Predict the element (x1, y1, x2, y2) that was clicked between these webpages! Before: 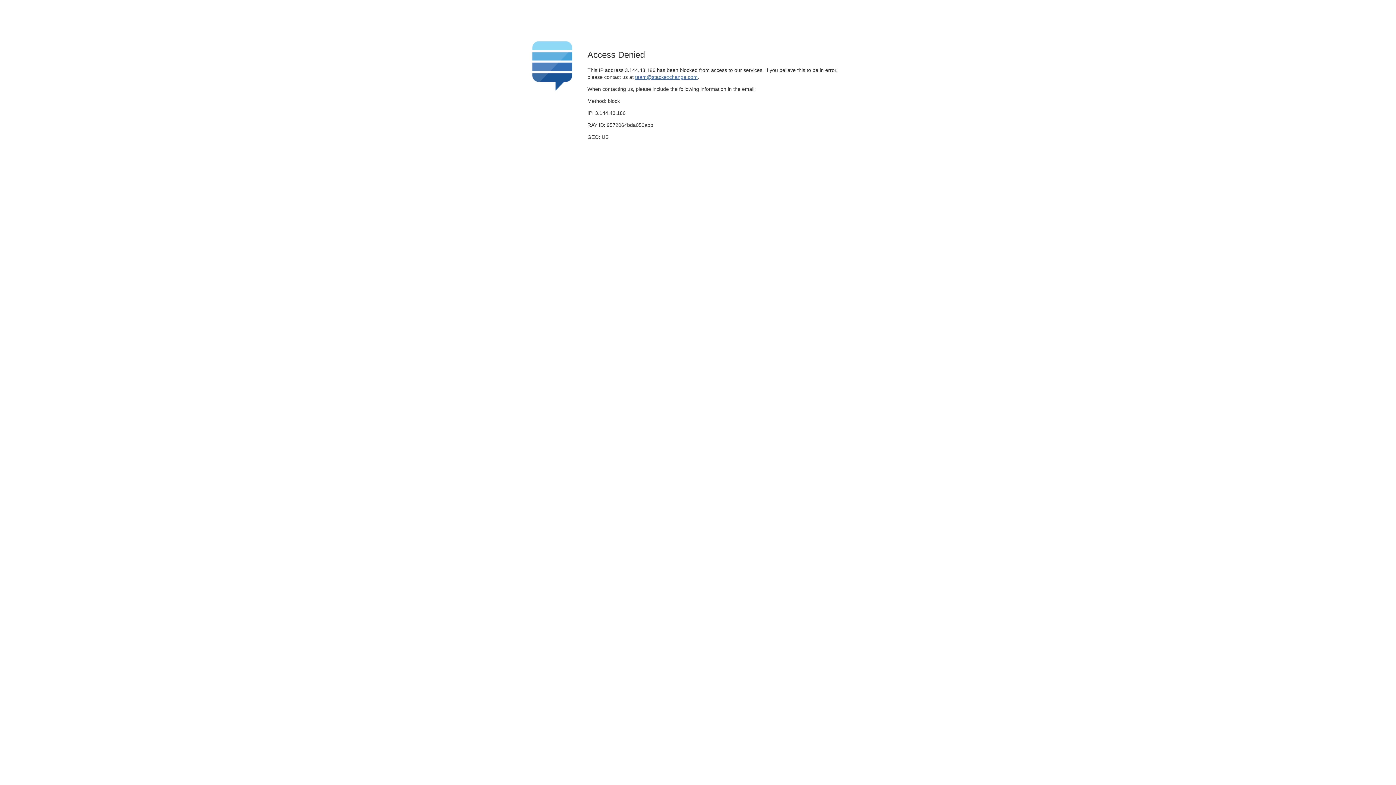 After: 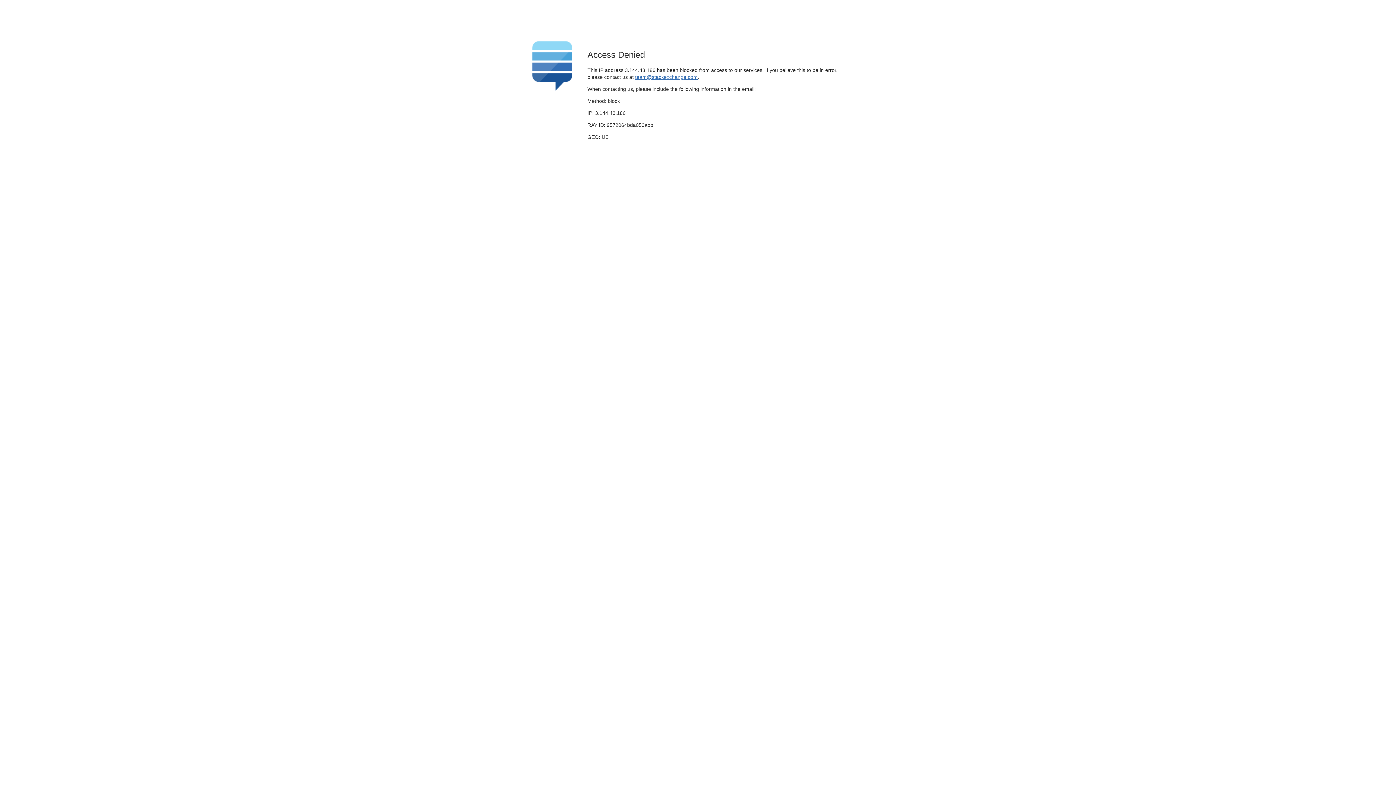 Action: label: team@stackexchange.com bbox: (635, 74, 697, 79)